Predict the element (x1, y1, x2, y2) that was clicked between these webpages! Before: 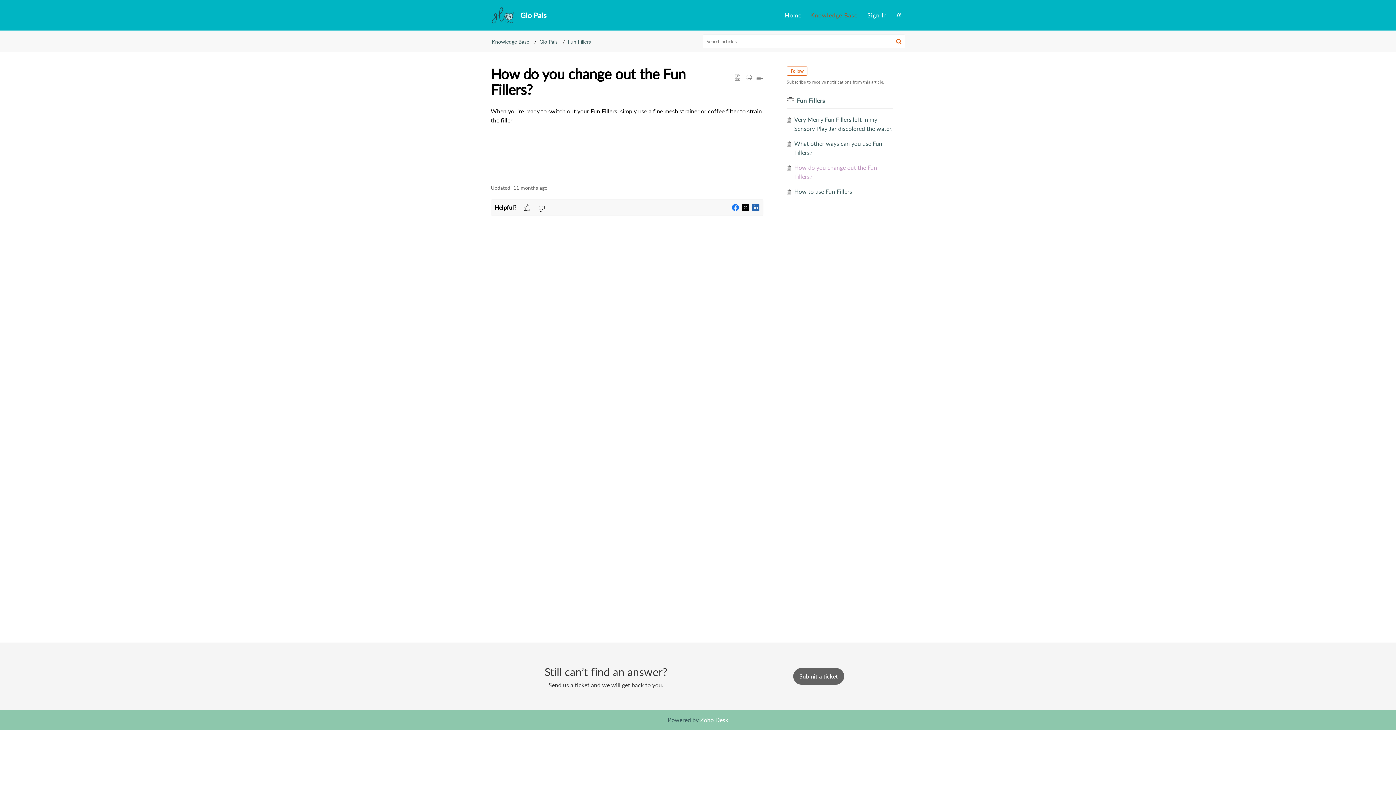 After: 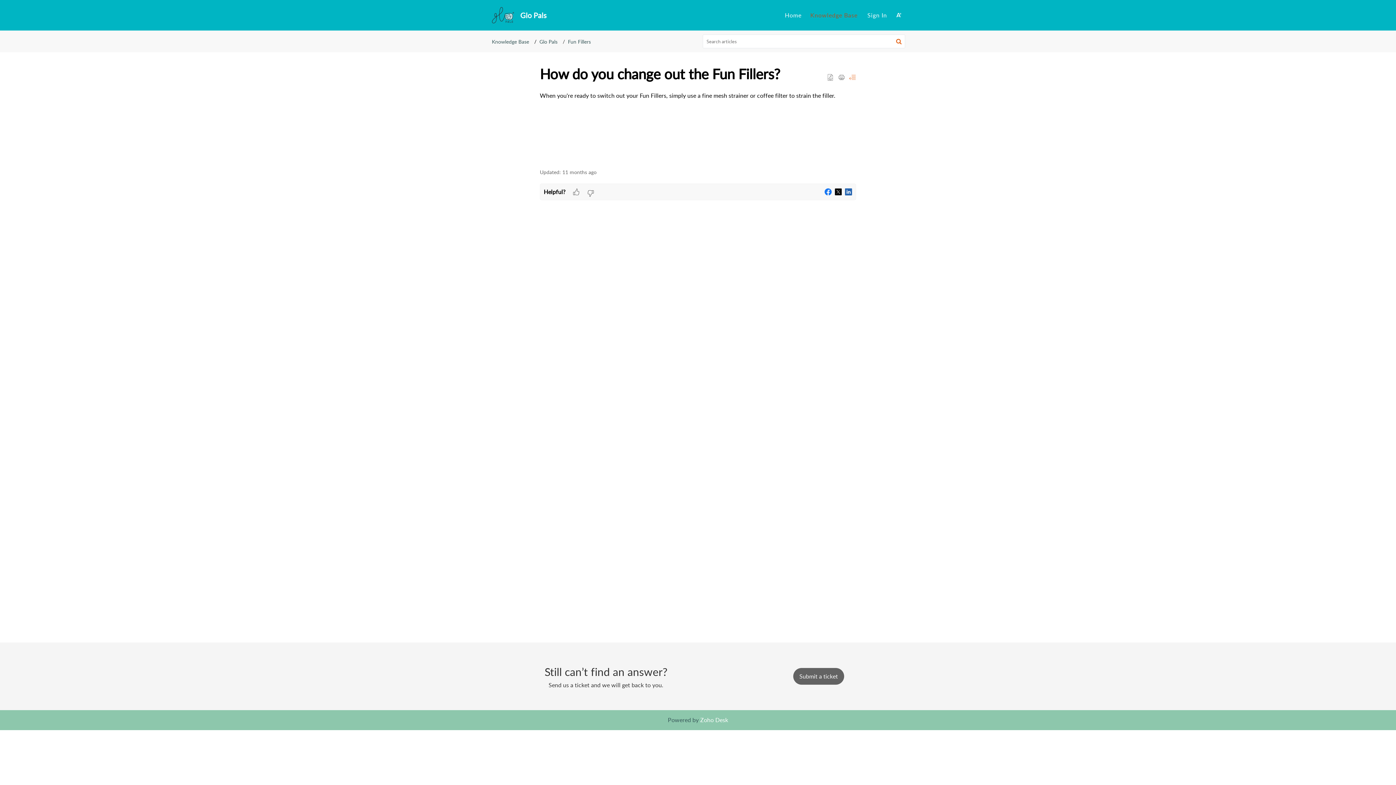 Action: bbox: (756, 73, 763, 82)